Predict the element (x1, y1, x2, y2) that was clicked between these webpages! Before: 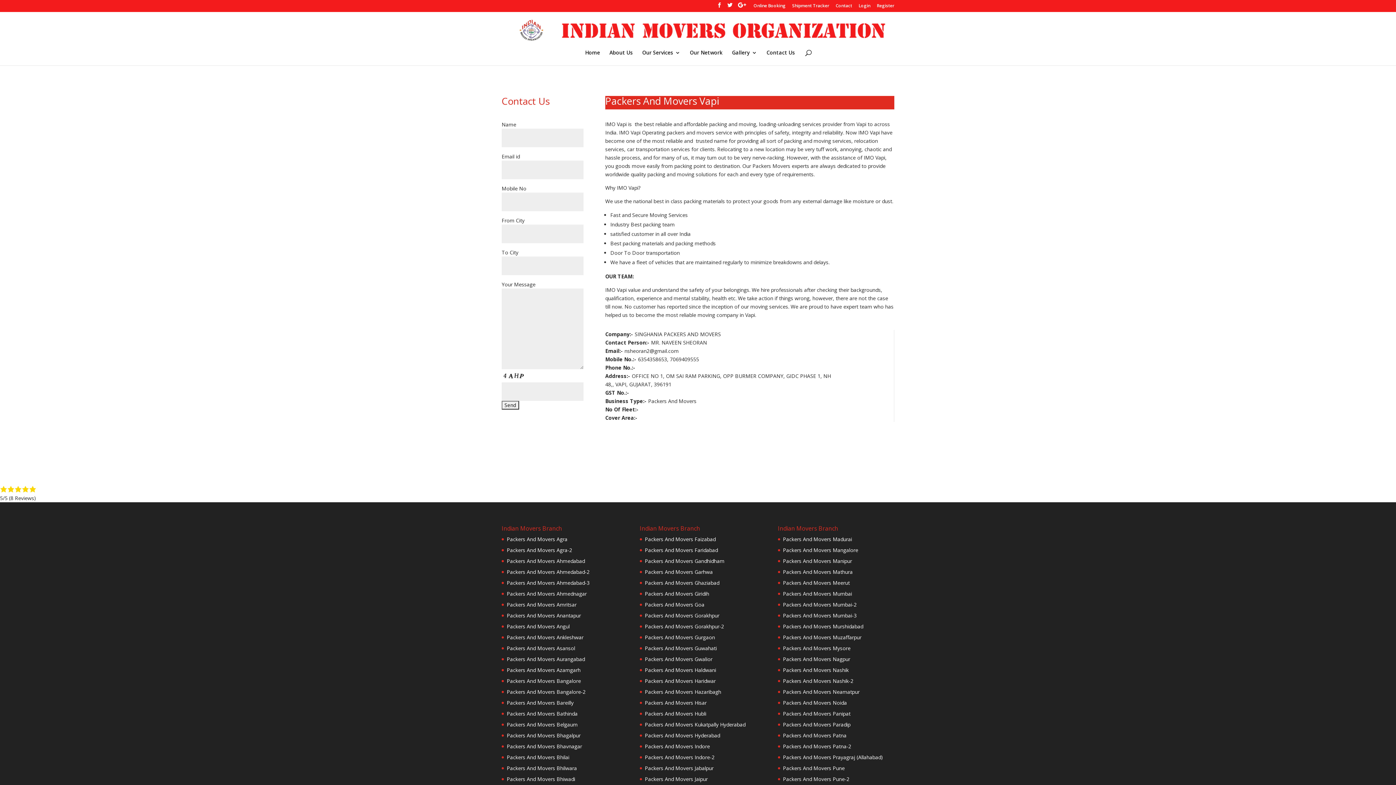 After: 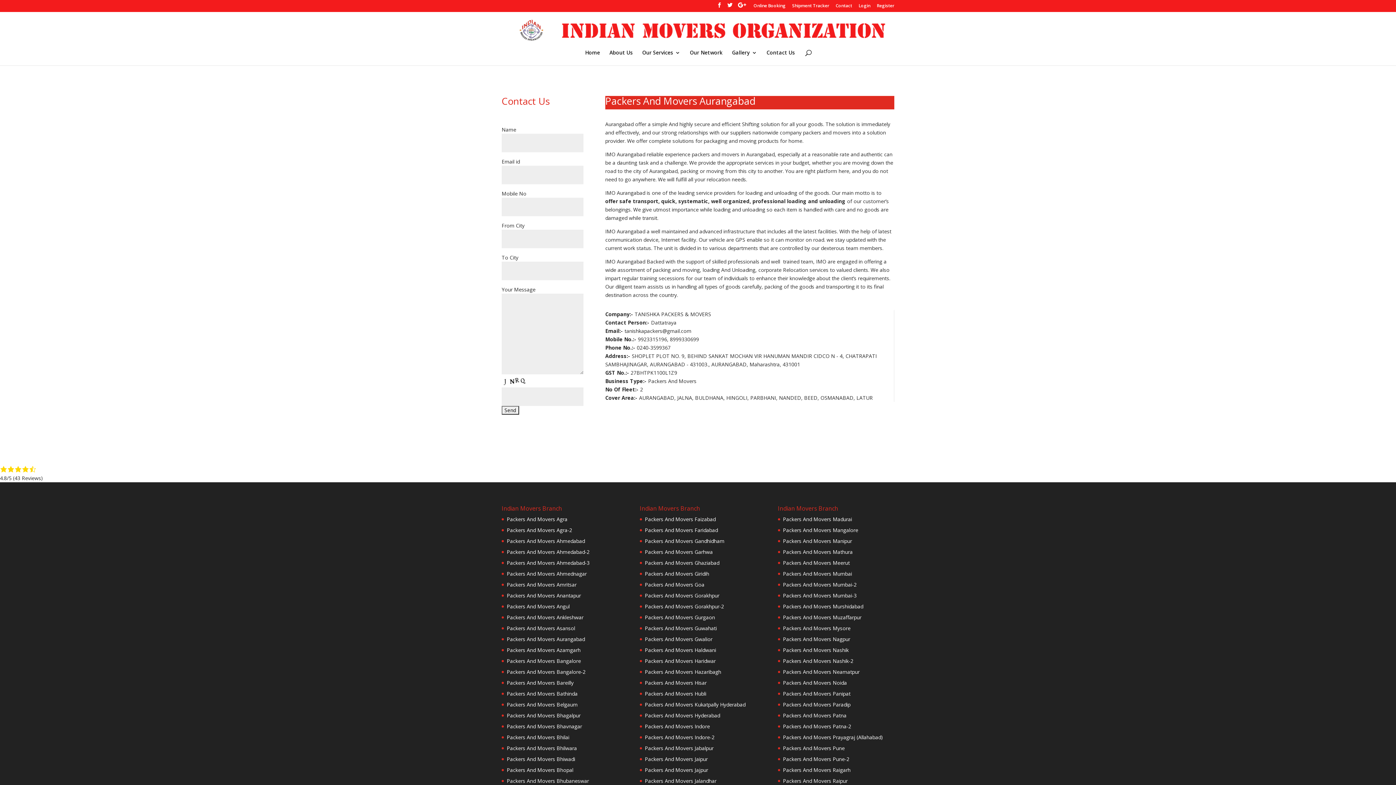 Action: label: Packers And Movers Aurangabad bbox: (506, 656, 585, 663)